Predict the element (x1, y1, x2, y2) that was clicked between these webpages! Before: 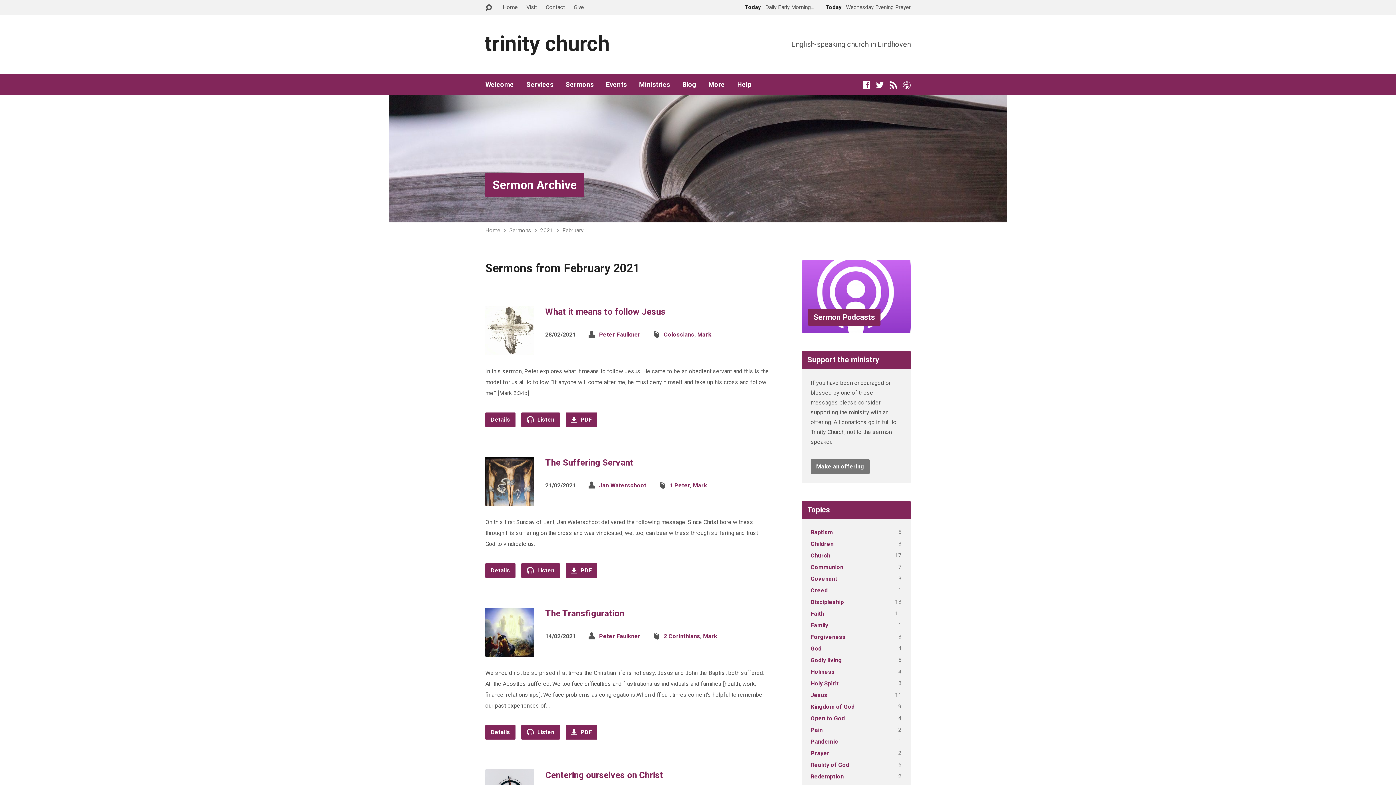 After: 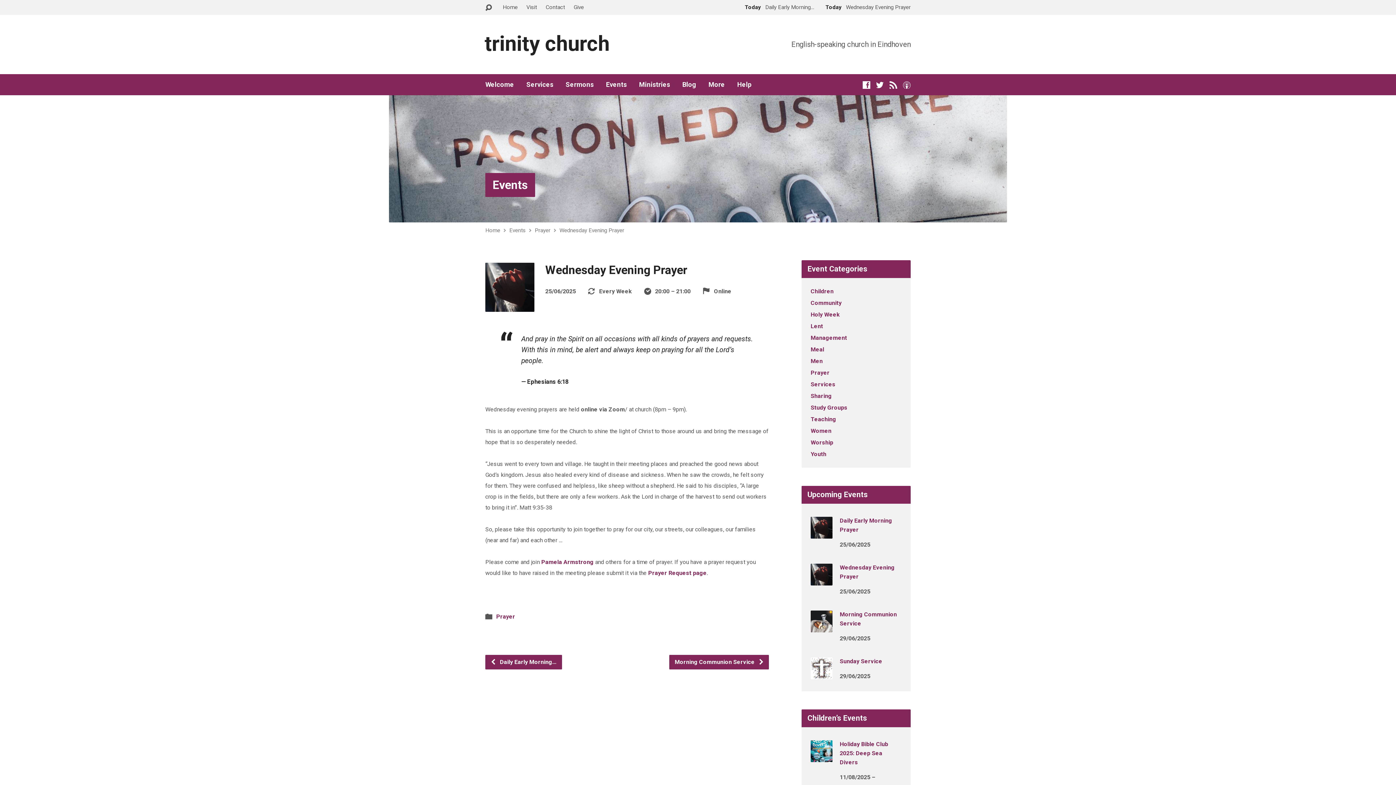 Action: label: Today Wednesday Evening Prayer bbox: (822, 4, 910, 10)